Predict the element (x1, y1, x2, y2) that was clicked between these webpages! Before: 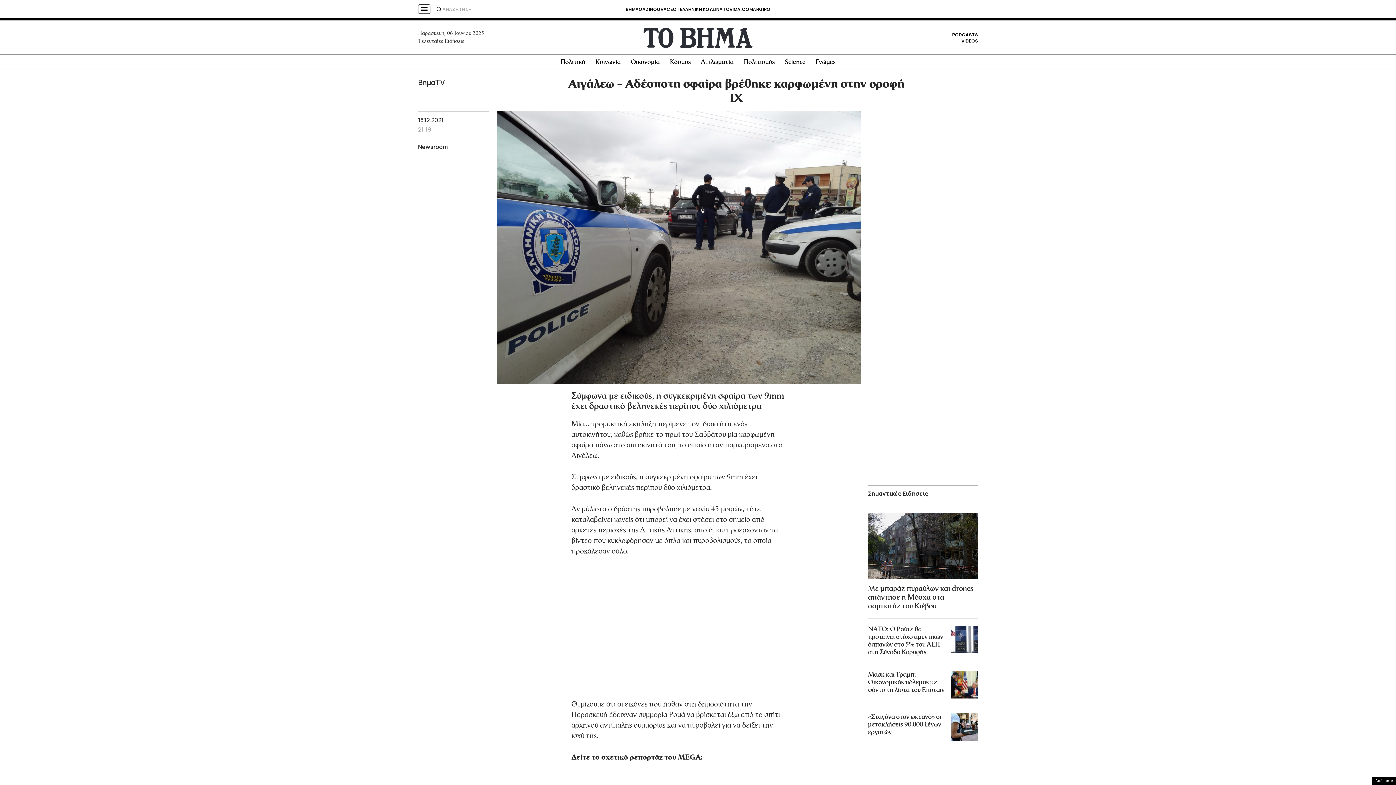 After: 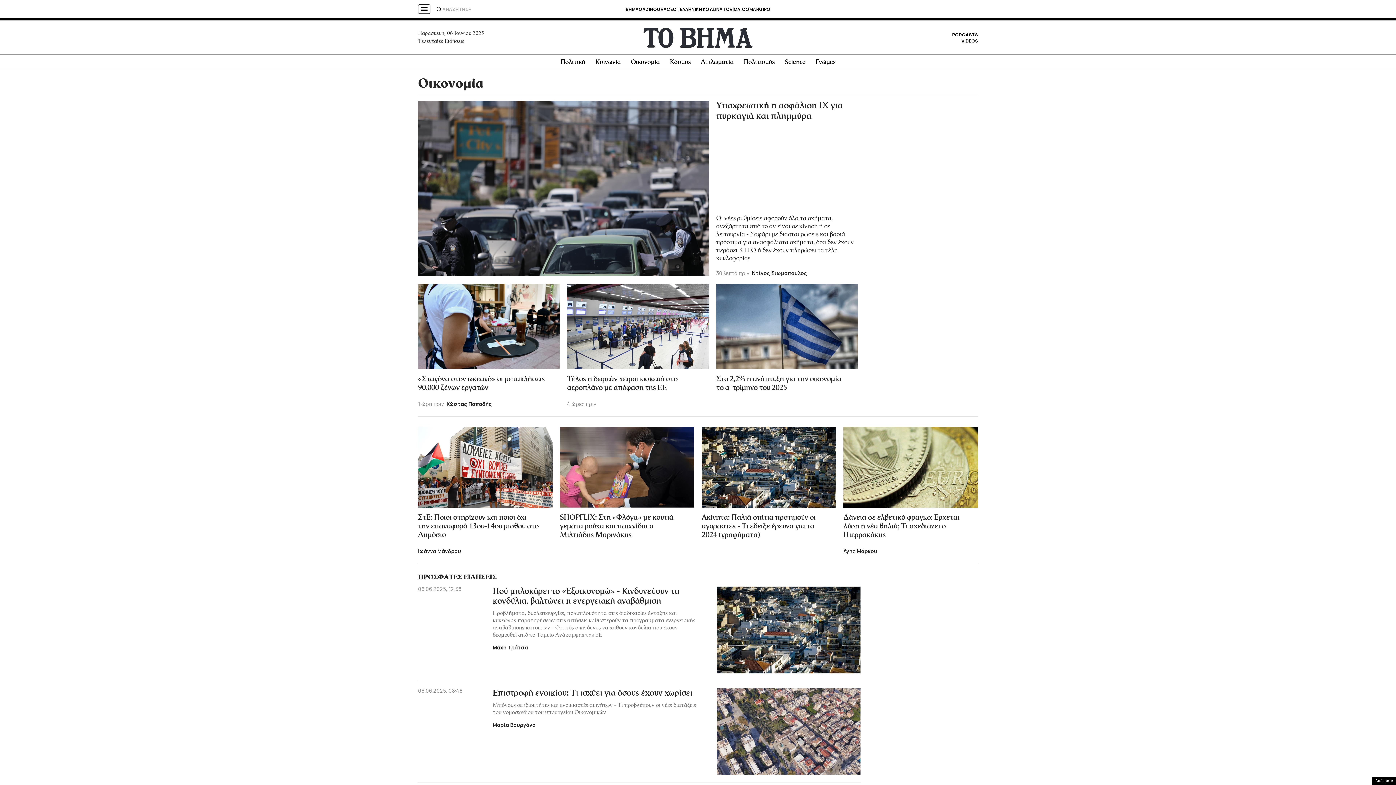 Action: label: Οικονομία bbox: (631, 59, 659, 65)